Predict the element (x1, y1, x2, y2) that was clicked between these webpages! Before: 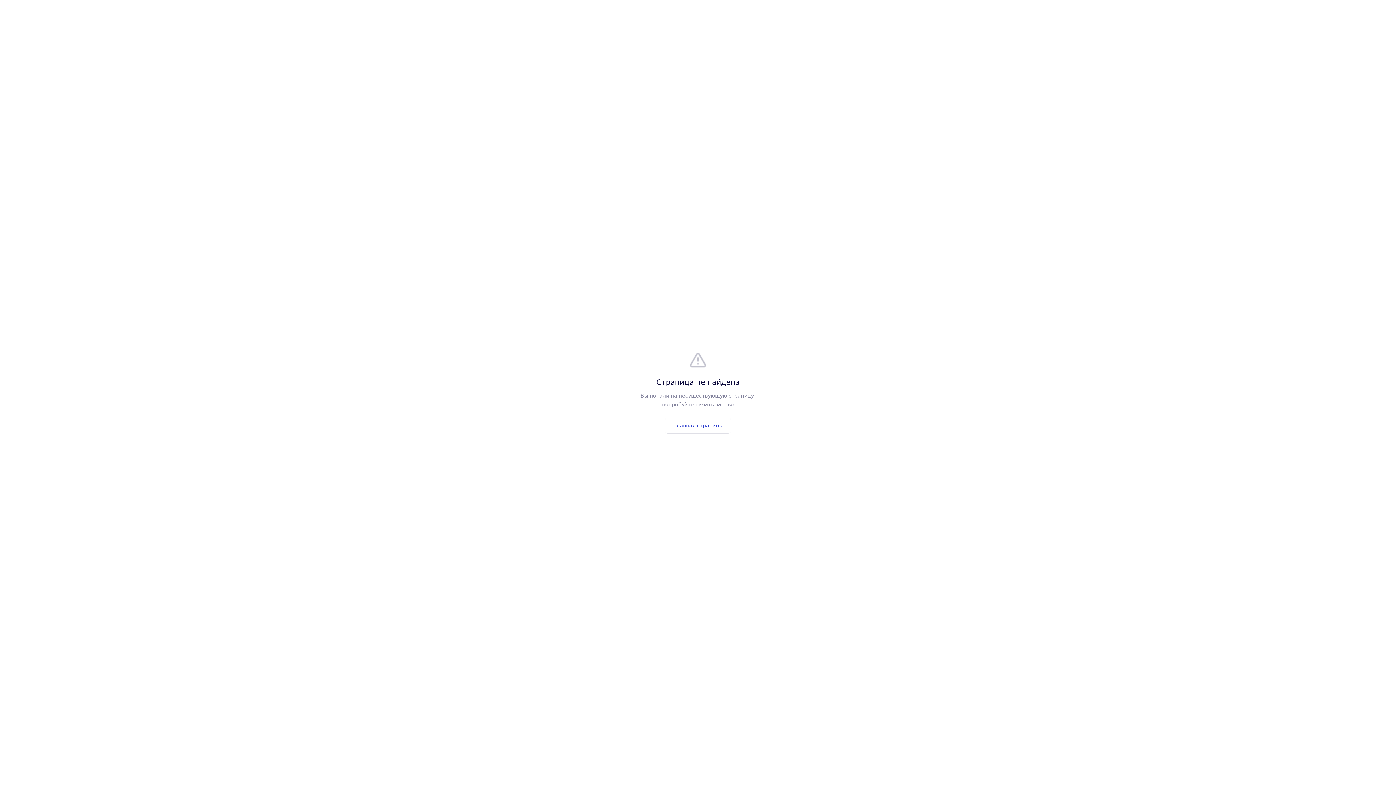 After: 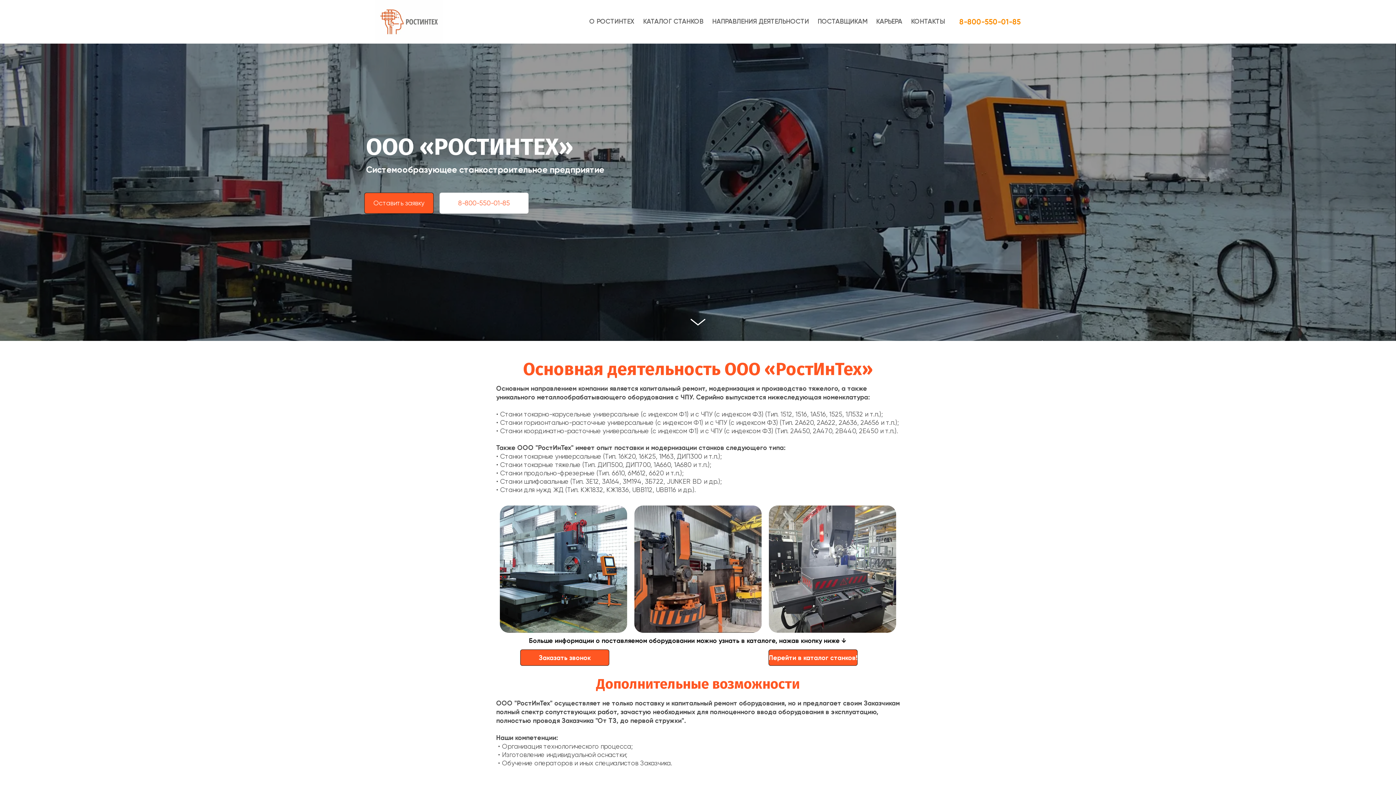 Action: label: Главная страница bbox: (665, 417, 731, 433)